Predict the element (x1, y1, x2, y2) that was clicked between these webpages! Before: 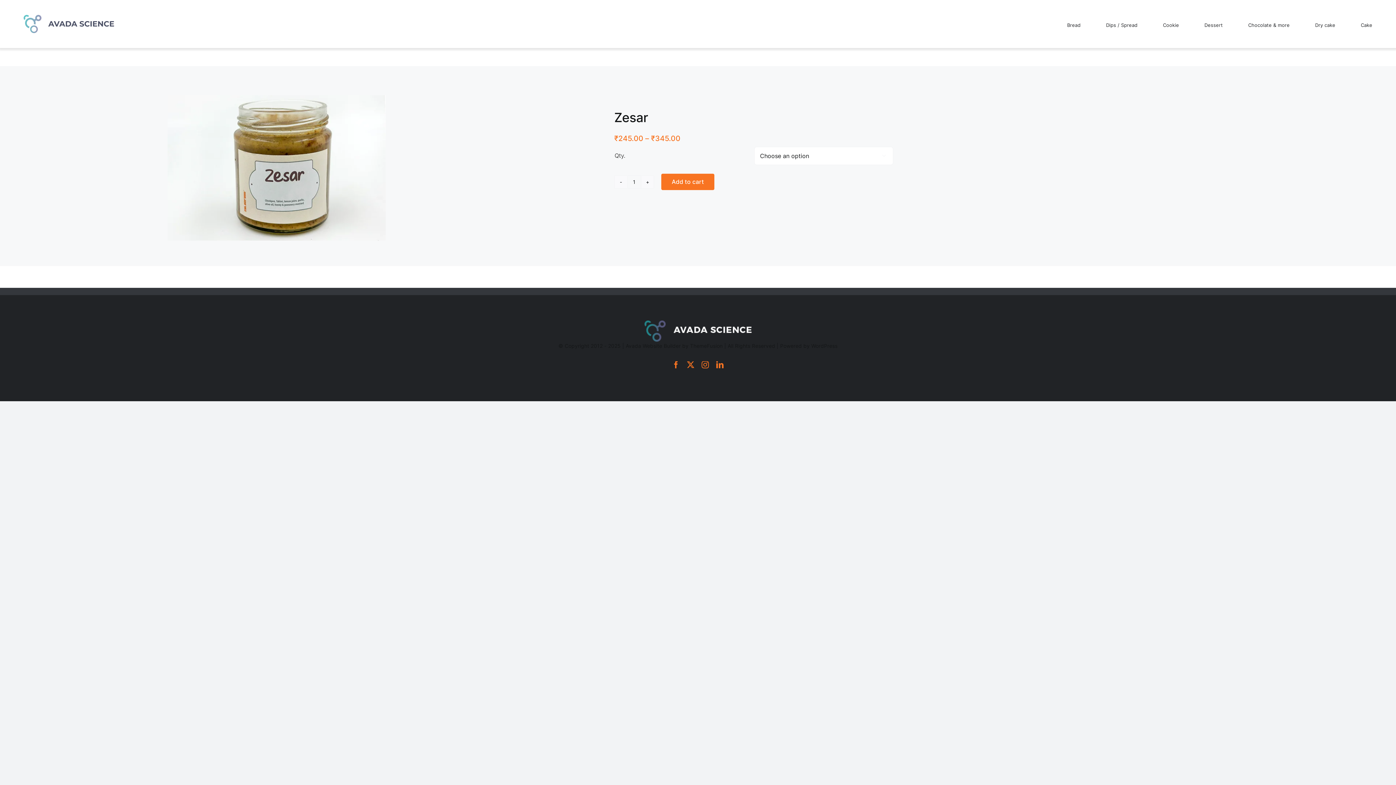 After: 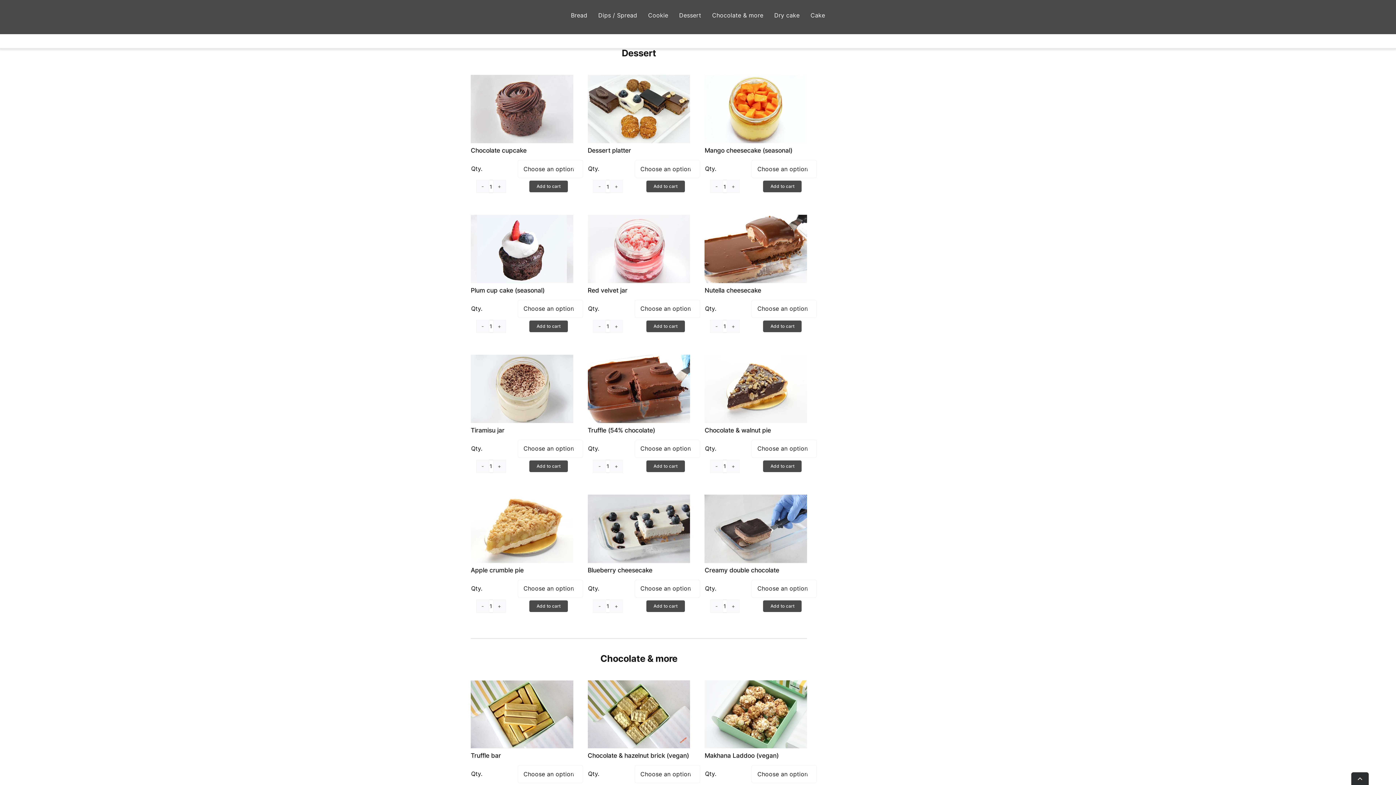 Action: bbox: (1204, 14, 1223, 33) label: Dessert